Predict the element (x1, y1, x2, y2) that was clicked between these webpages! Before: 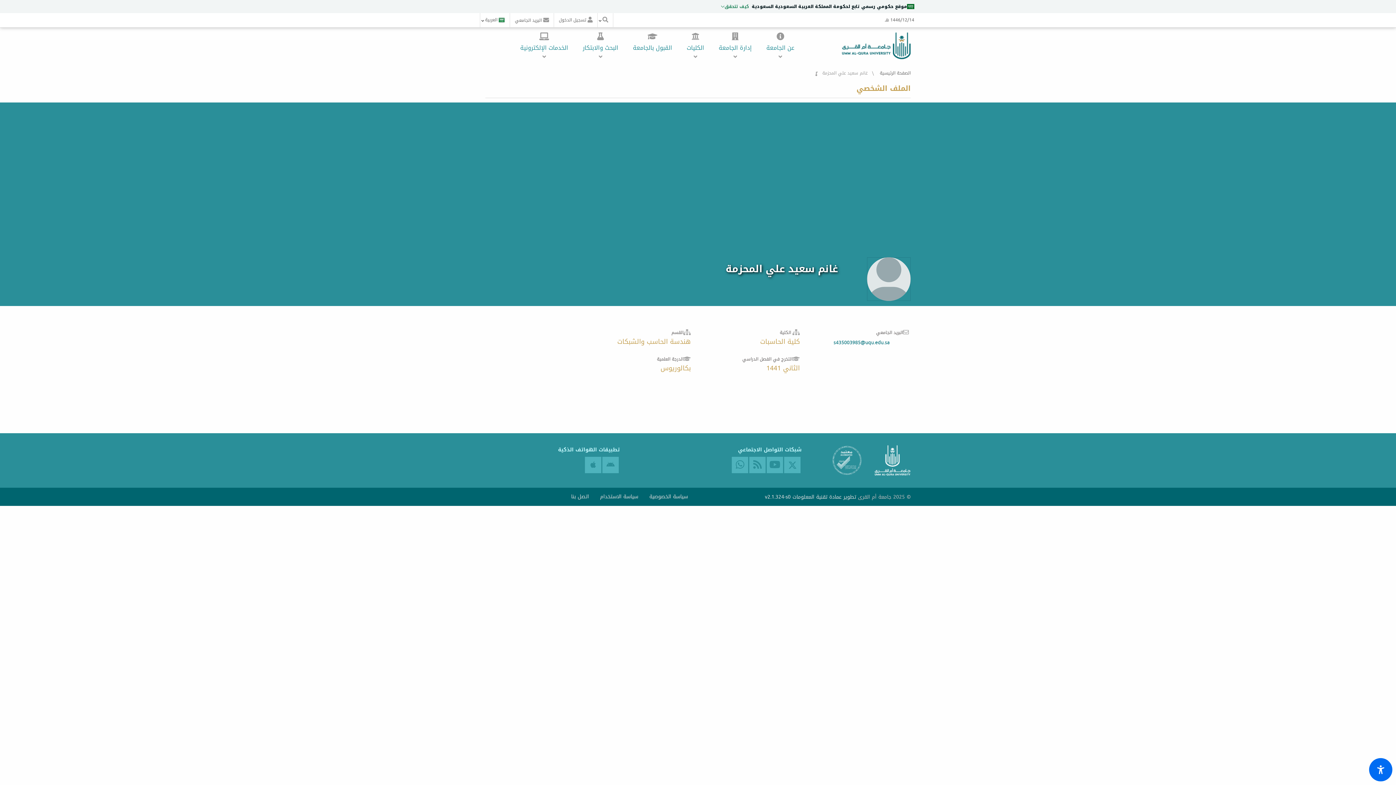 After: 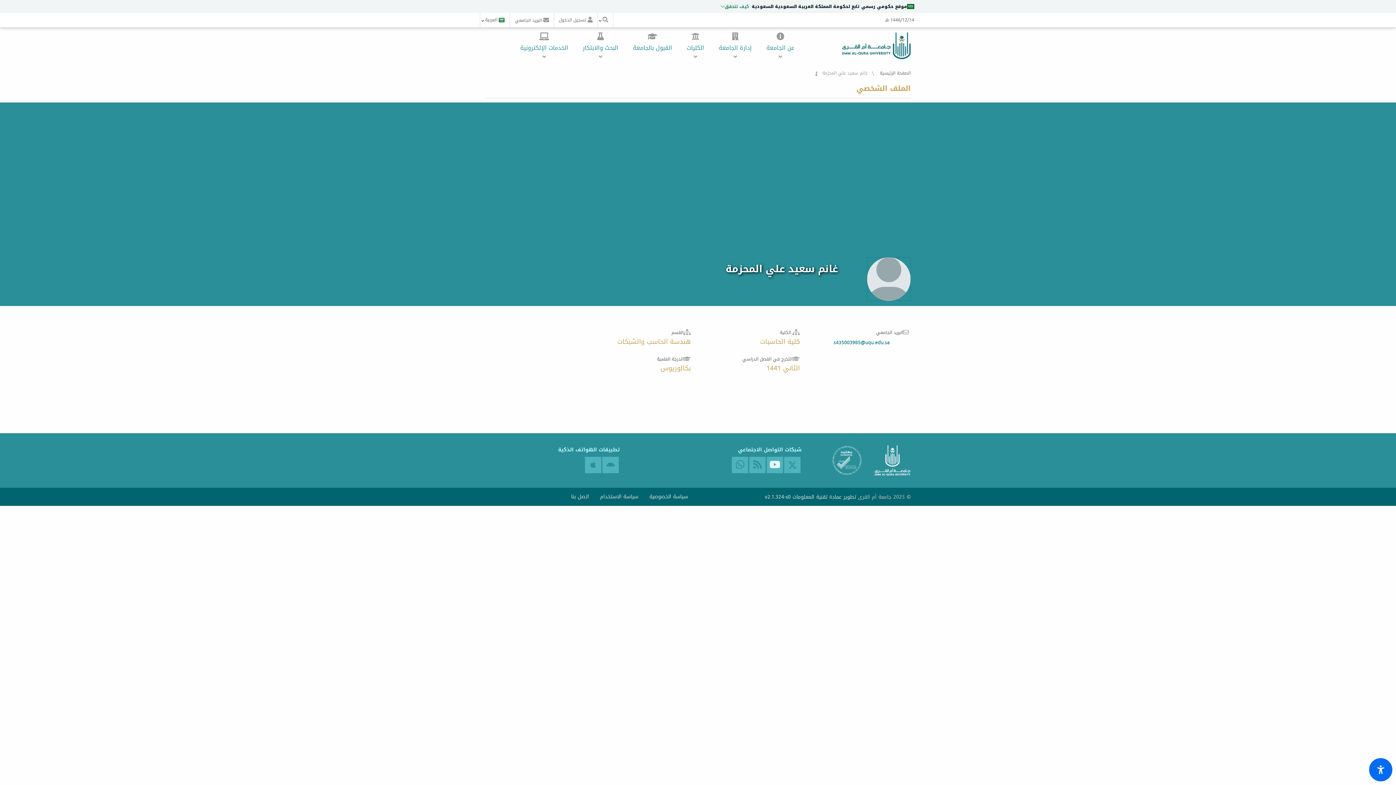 Action: bbox: (766, 457, 783, 473)